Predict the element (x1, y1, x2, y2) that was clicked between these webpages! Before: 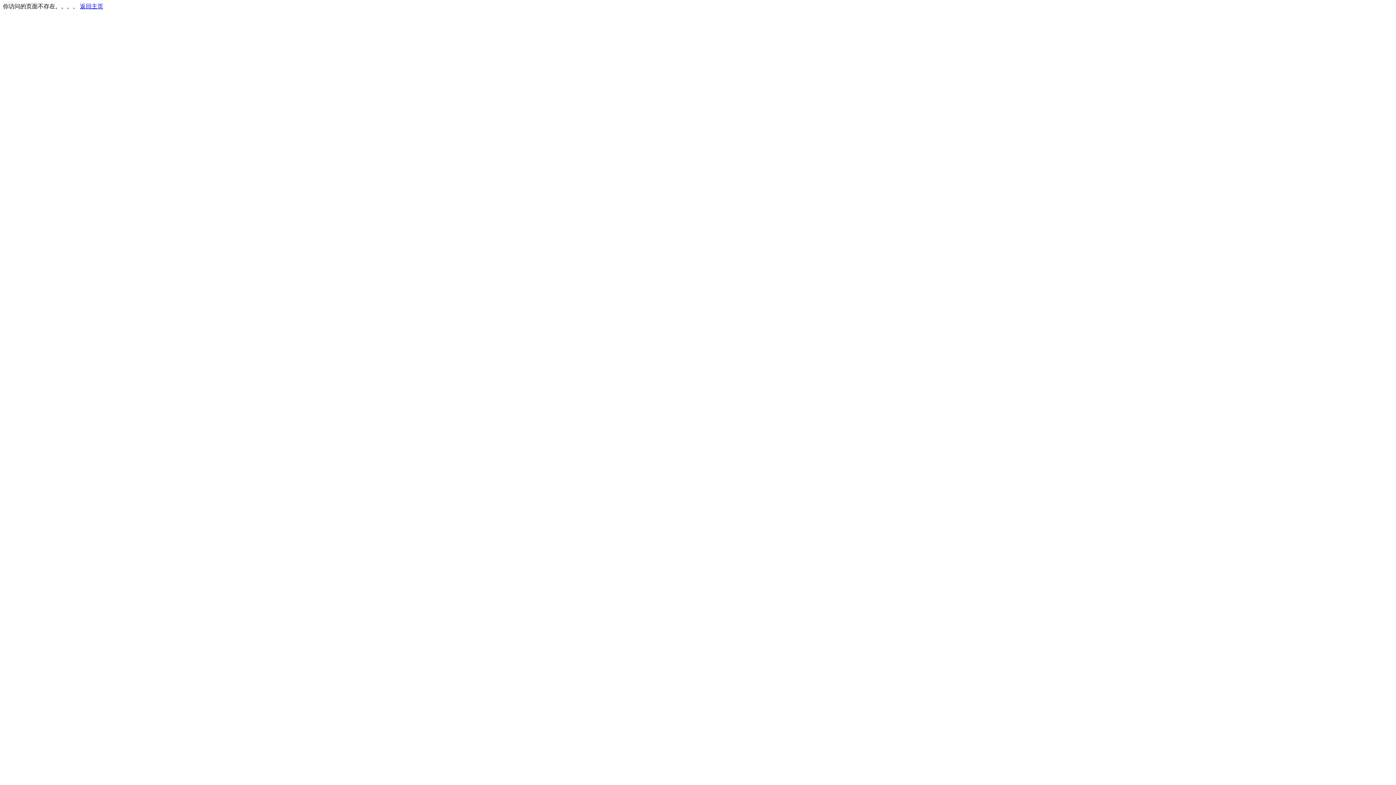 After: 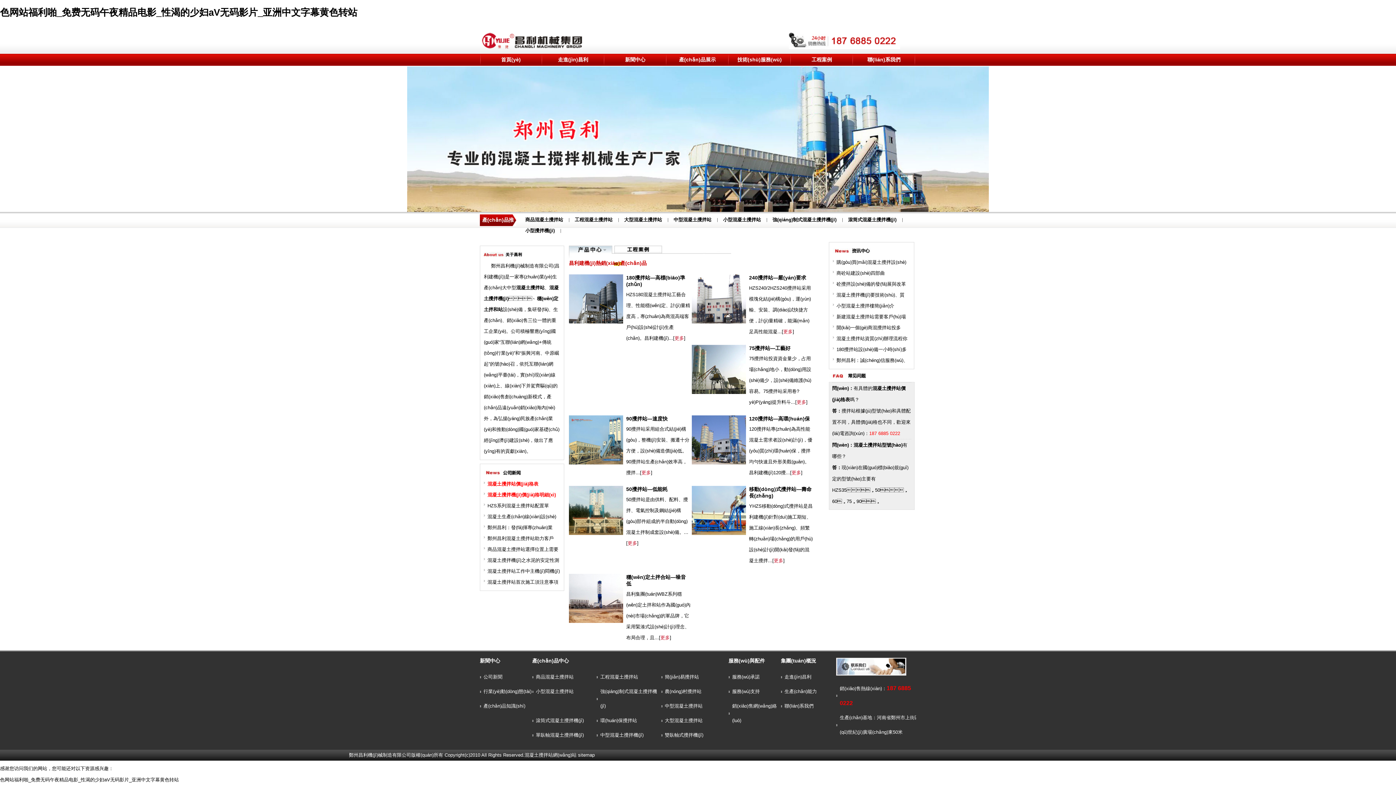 Action: bbox: (80, 3, 103, 9) label: 返回主页